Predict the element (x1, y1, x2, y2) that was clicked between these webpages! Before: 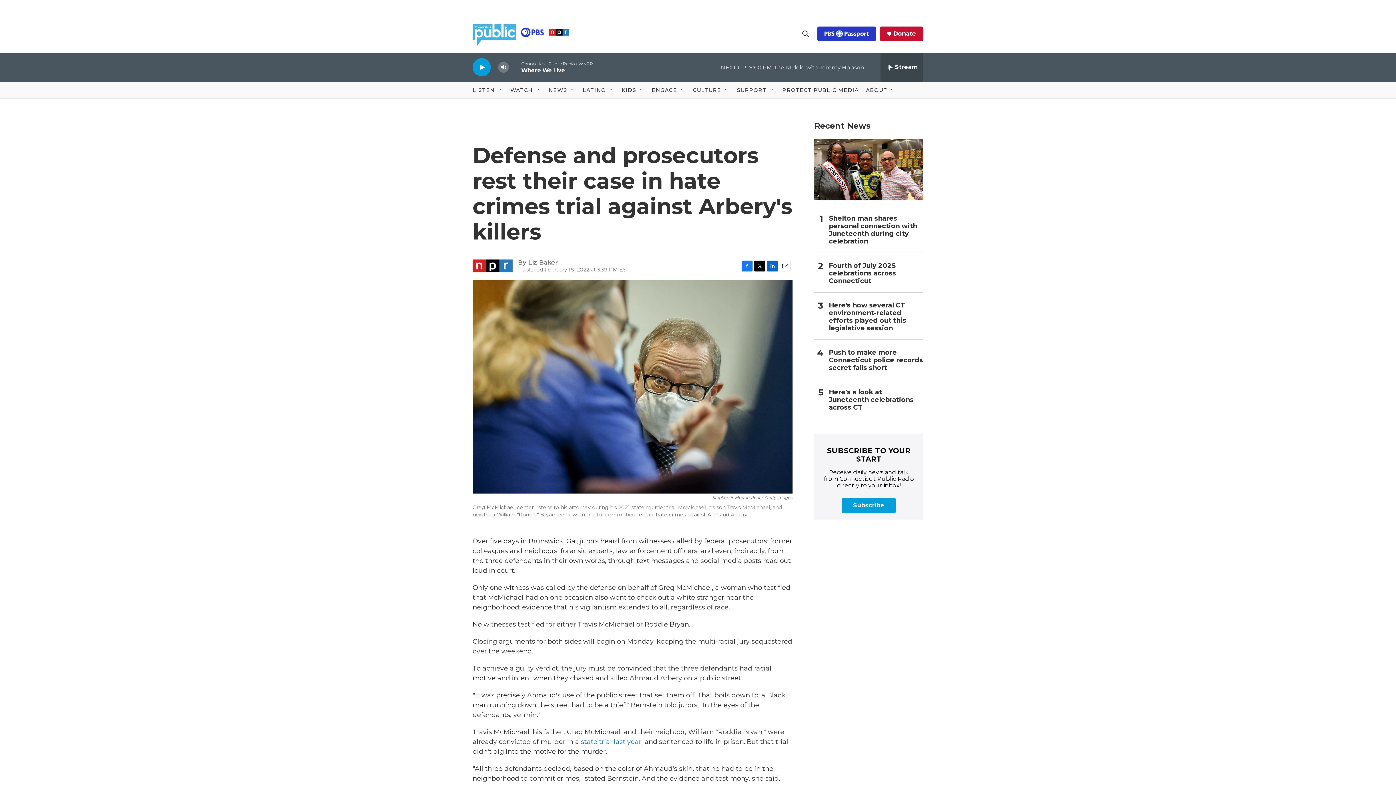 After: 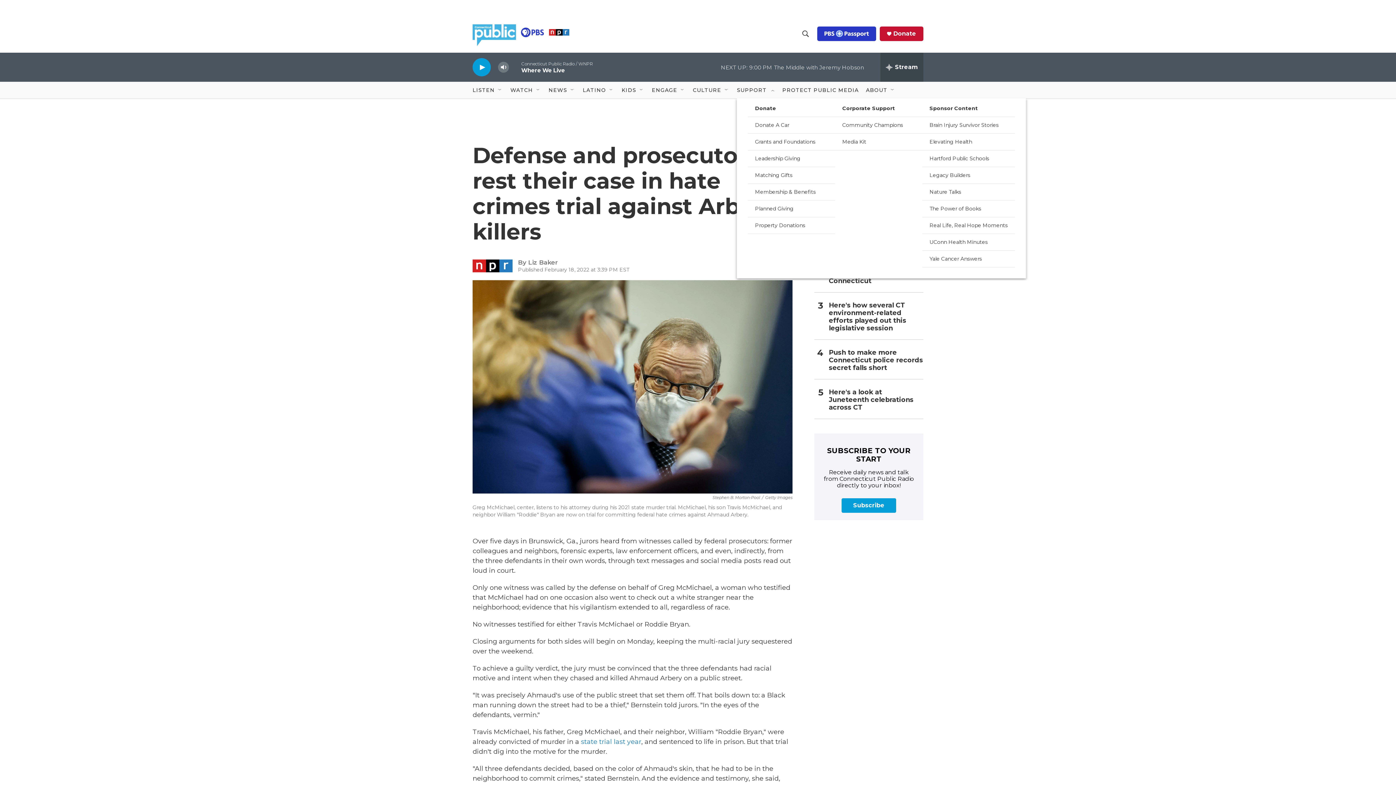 Action: bbox: (769, 87, 775, 93) label: Open Sub Navigation